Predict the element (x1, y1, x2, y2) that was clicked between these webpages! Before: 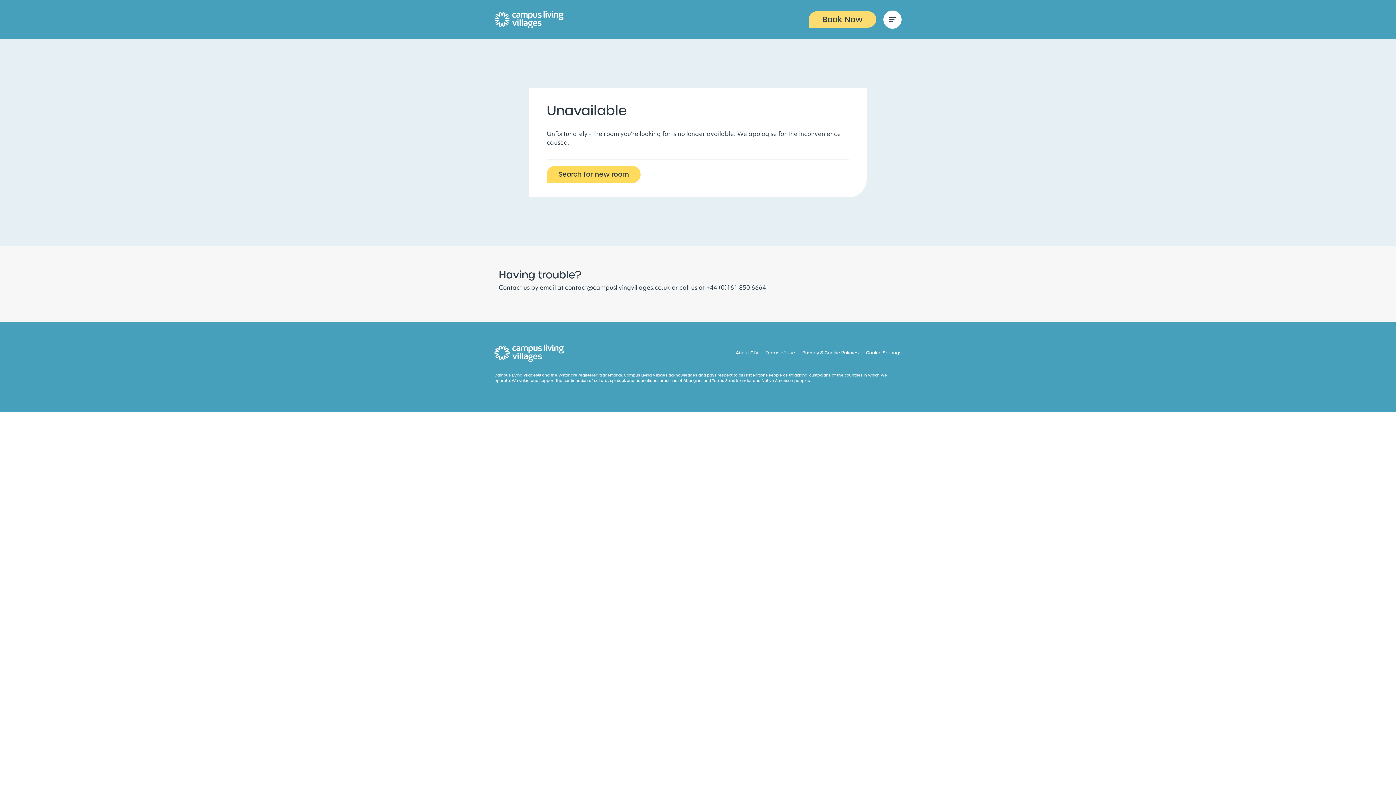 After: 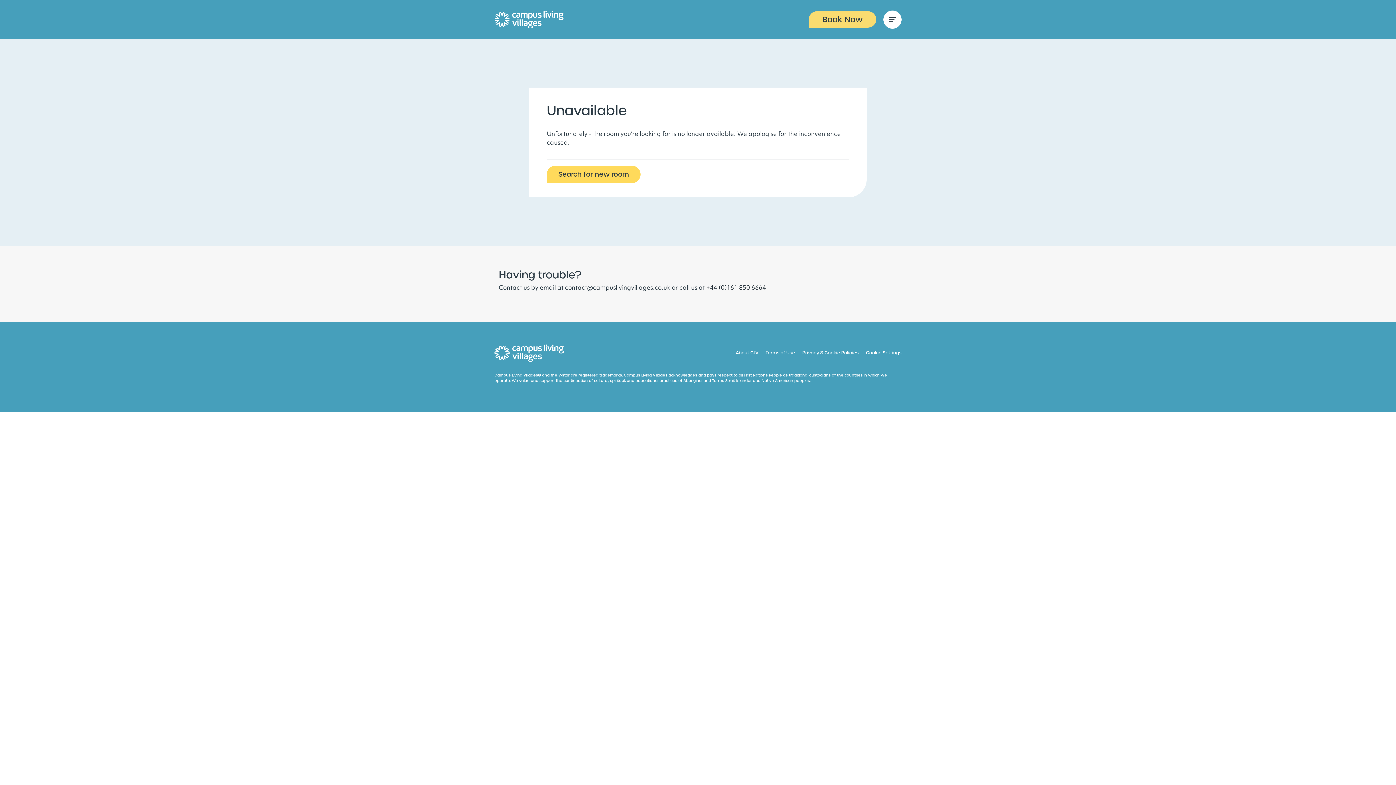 Action: bbox: (706, 285, 766, 291) label: +44 (0)161 850 6664